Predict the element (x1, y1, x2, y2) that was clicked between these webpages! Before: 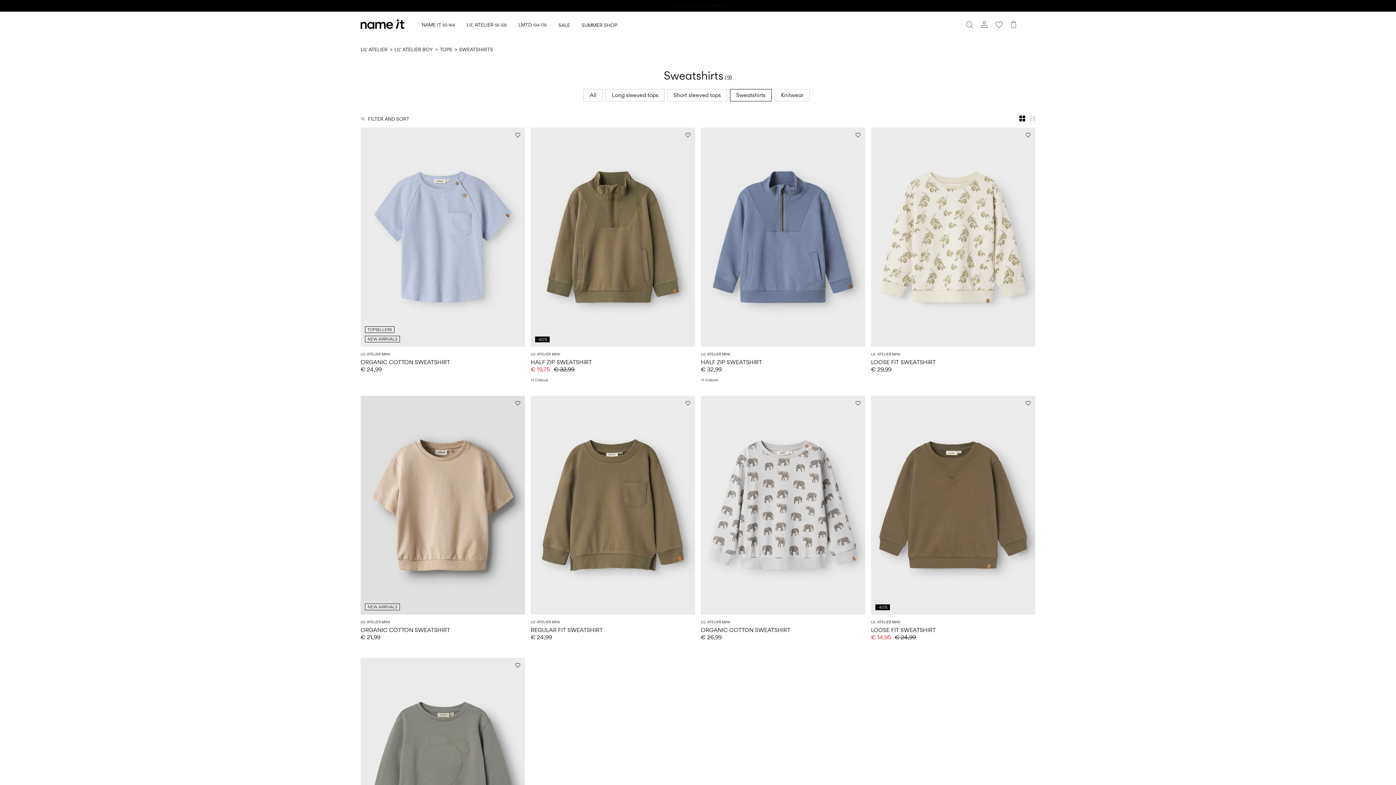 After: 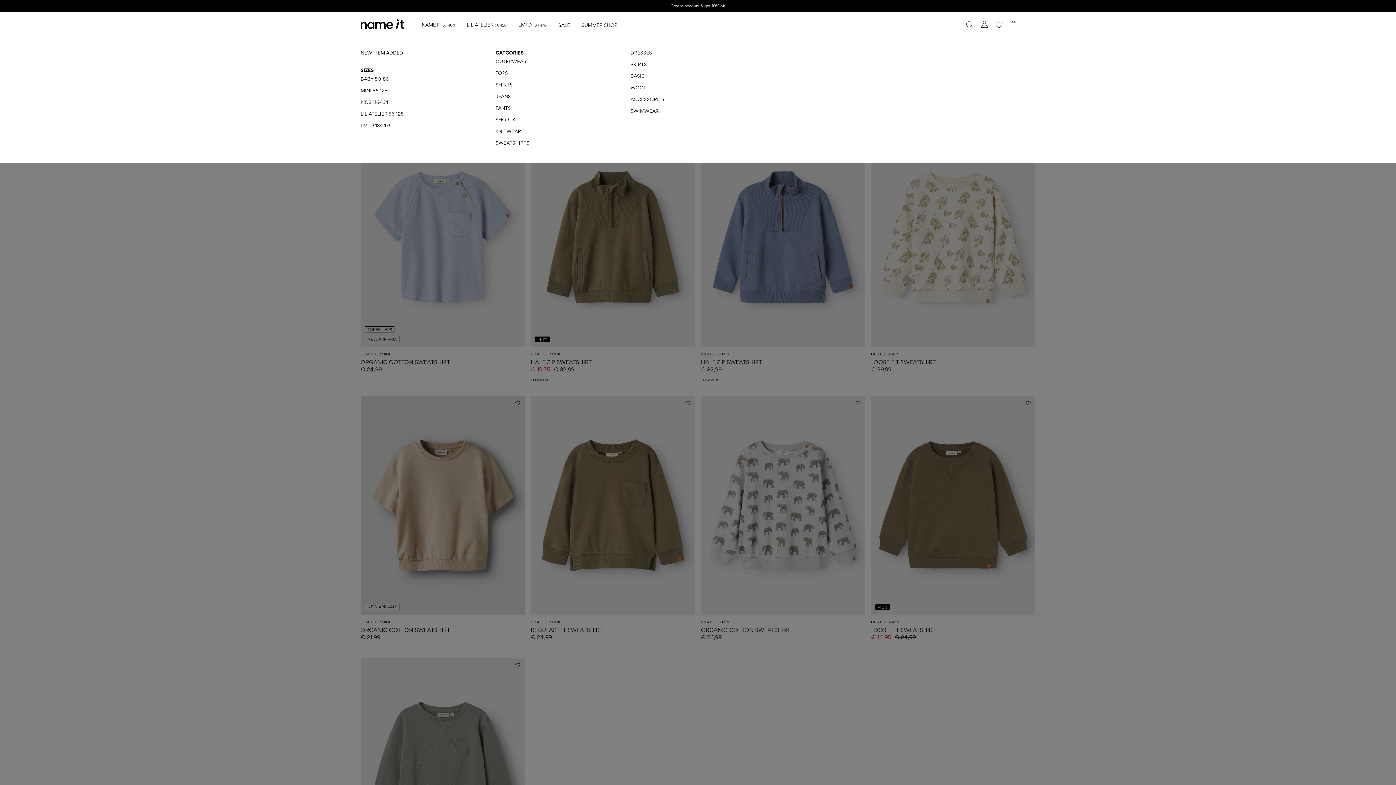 Action: label: SALE bbox: (558, 20, 581, 29)